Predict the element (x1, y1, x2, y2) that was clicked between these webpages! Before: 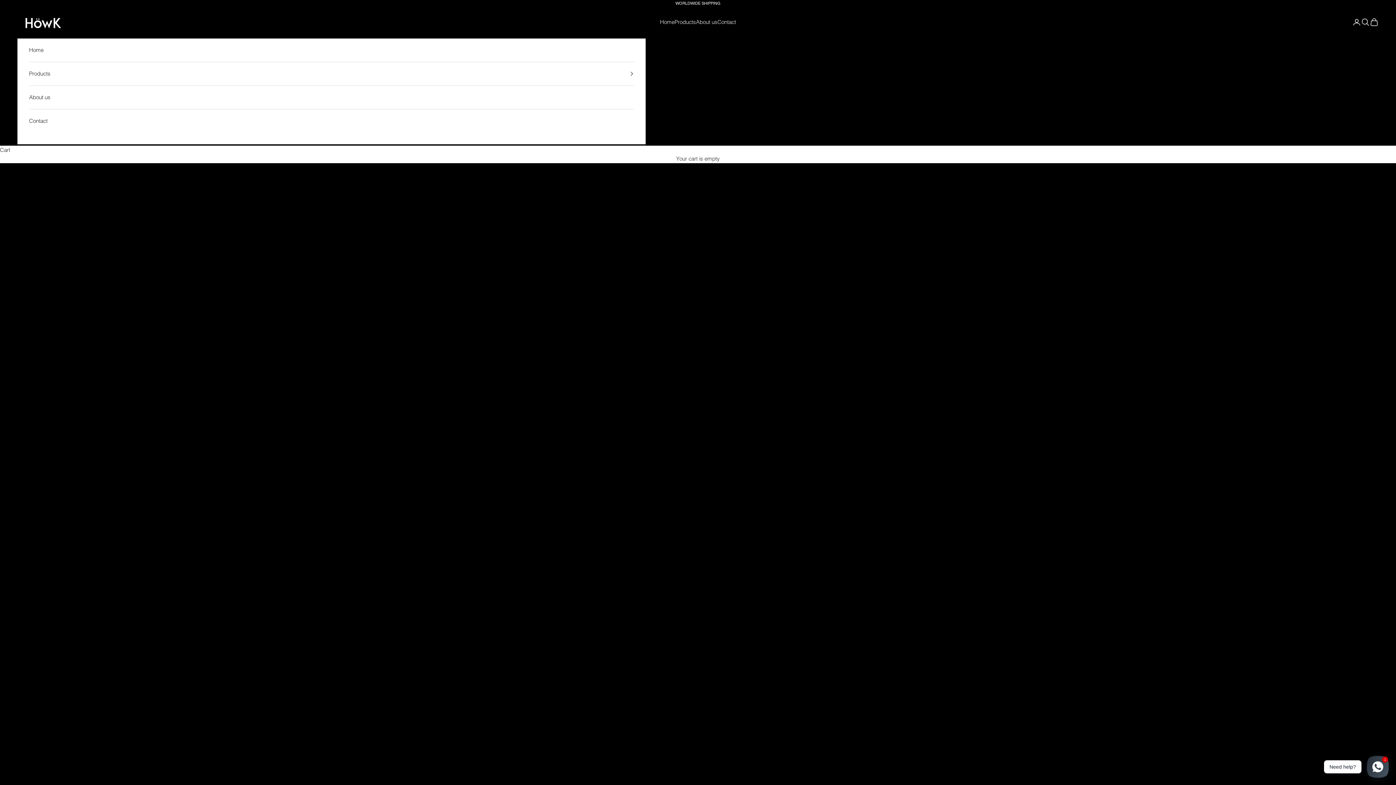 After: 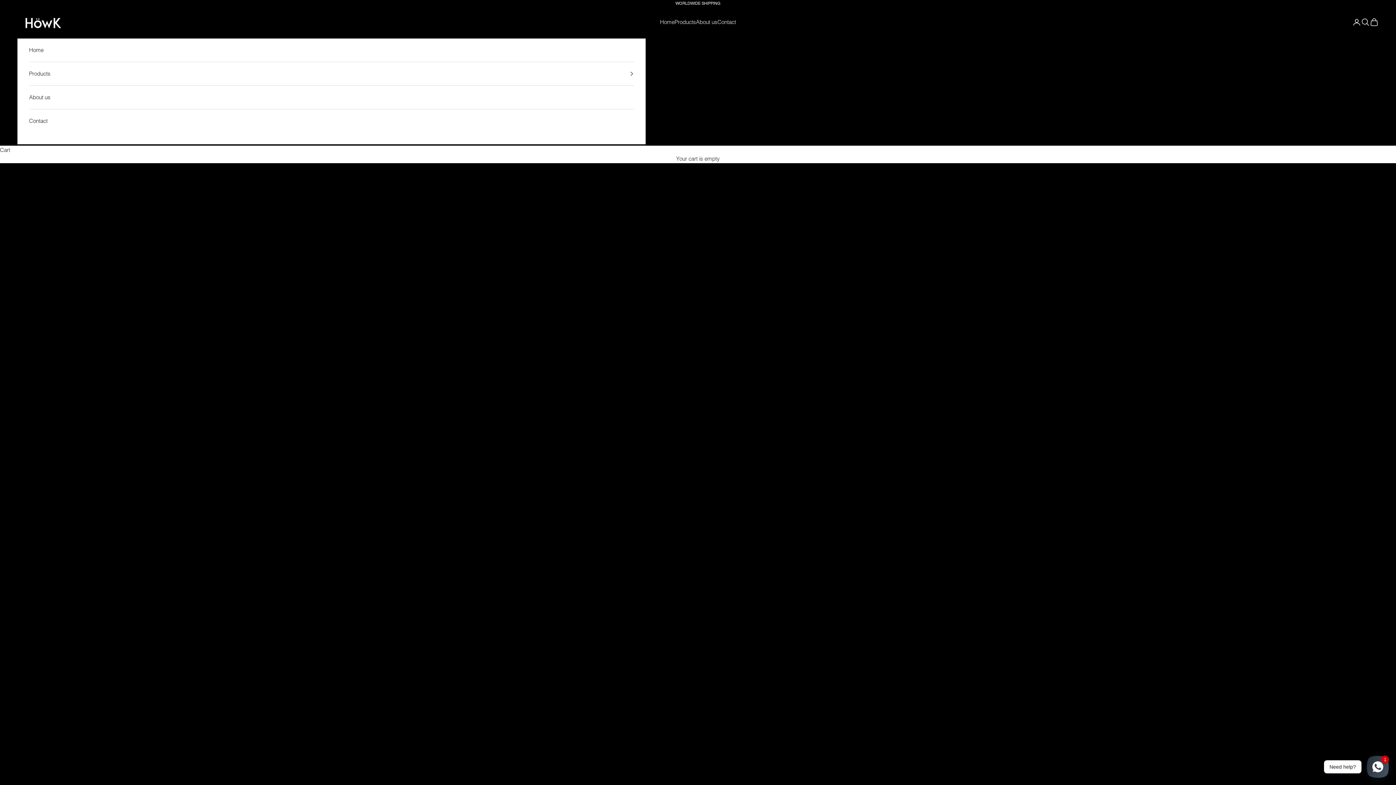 Action: bbox: (660, 17, 674, 26) label: Home